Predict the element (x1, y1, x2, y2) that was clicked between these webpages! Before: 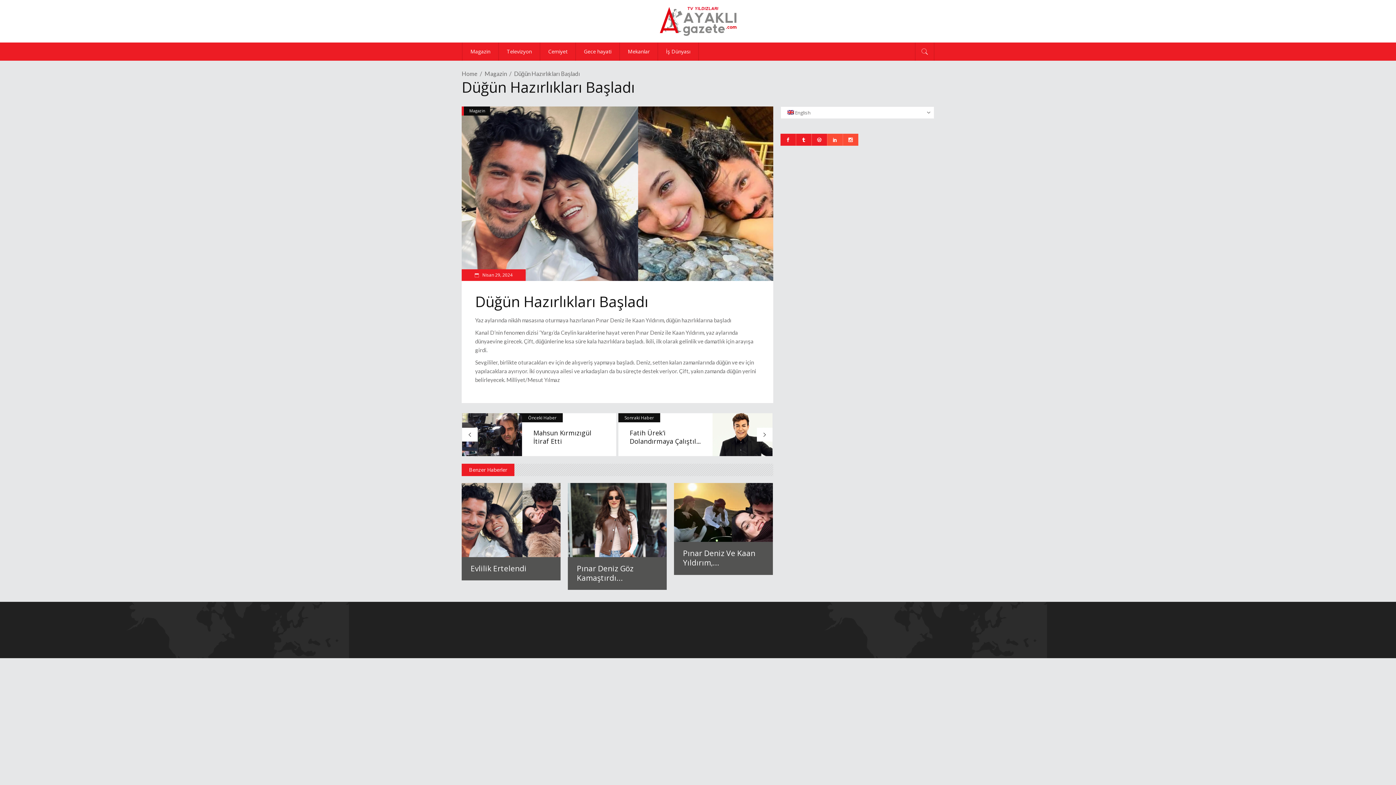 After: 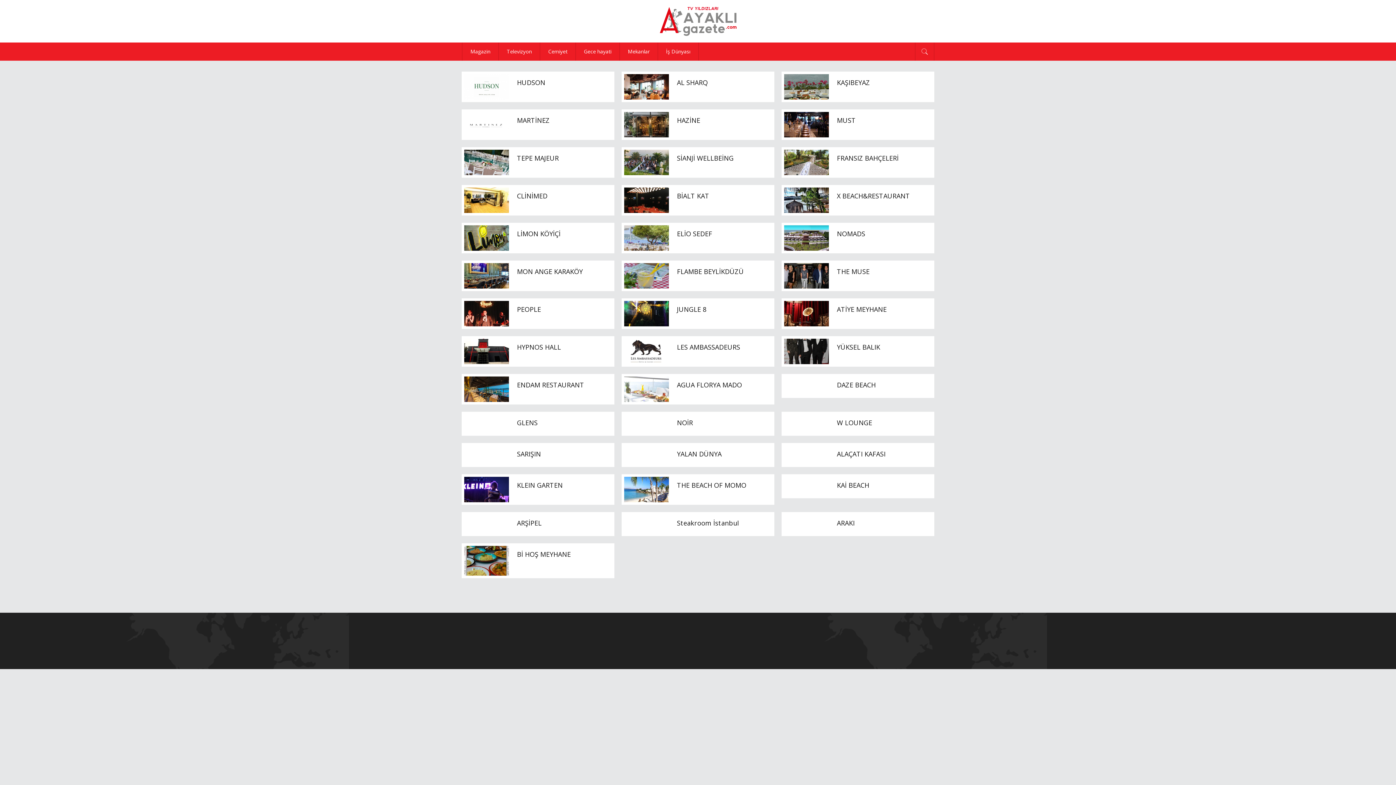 Action: label: Mekanlar bbox: (619, 42, 657, 60)